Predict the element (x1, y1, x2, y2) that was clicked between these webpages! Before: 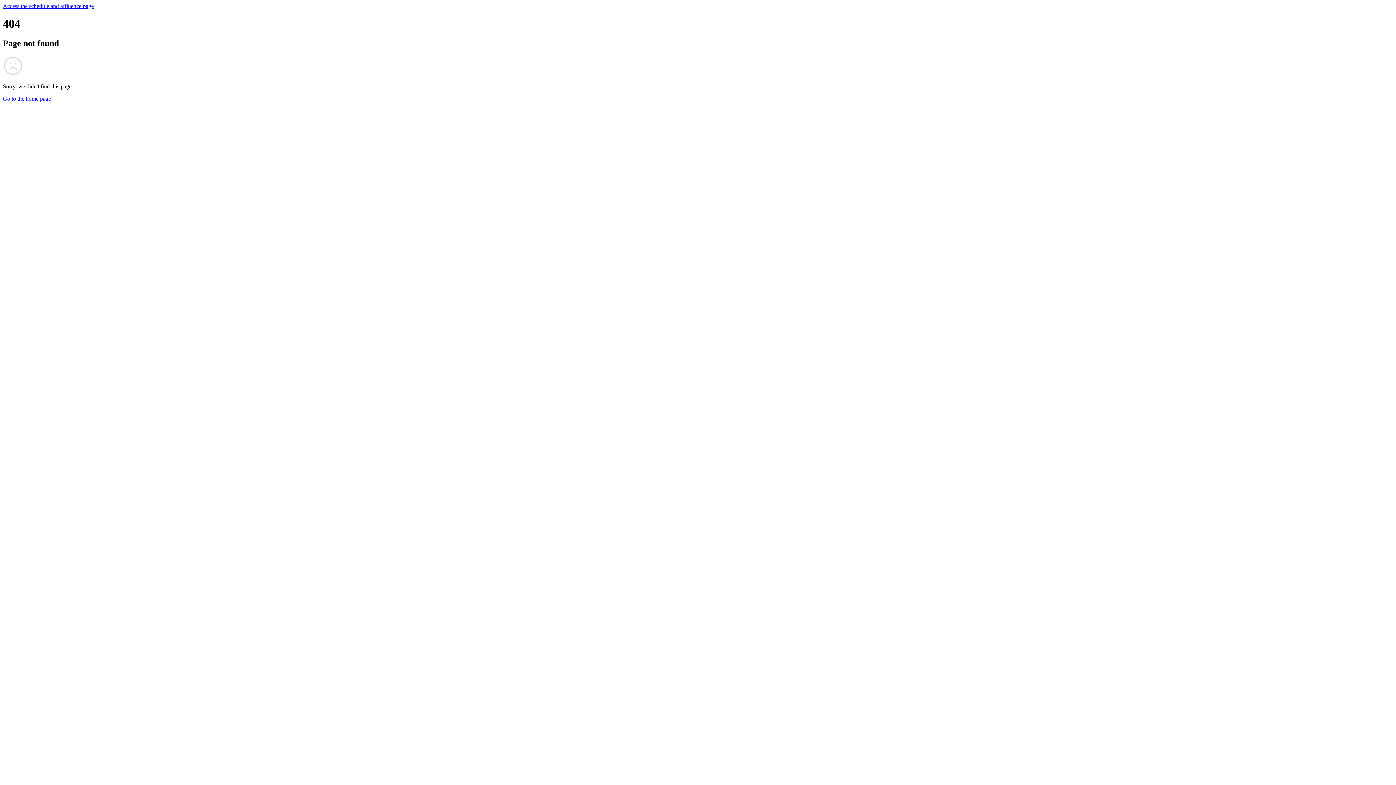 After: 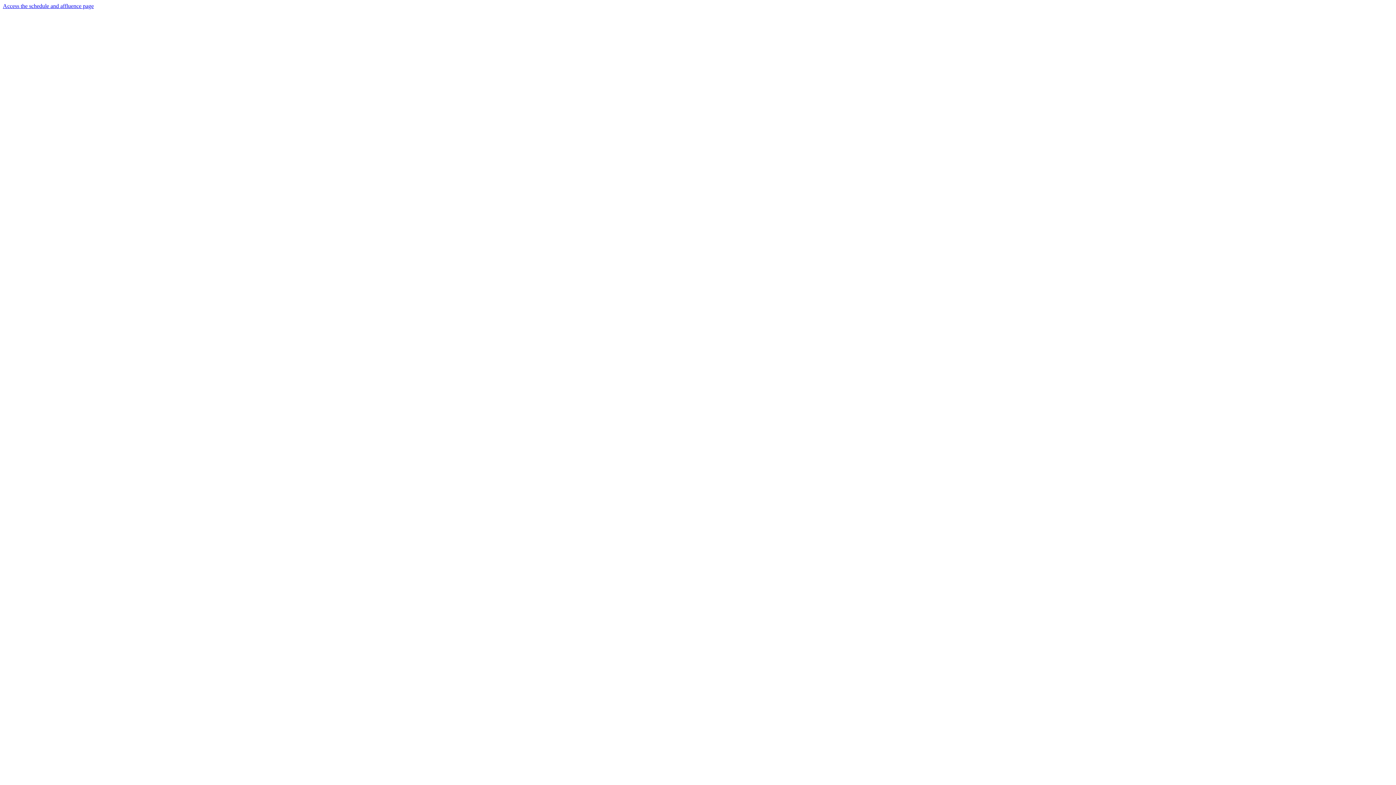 Action: bbox: (2, 2, 93, 9) label: Access the schedule and affluence page